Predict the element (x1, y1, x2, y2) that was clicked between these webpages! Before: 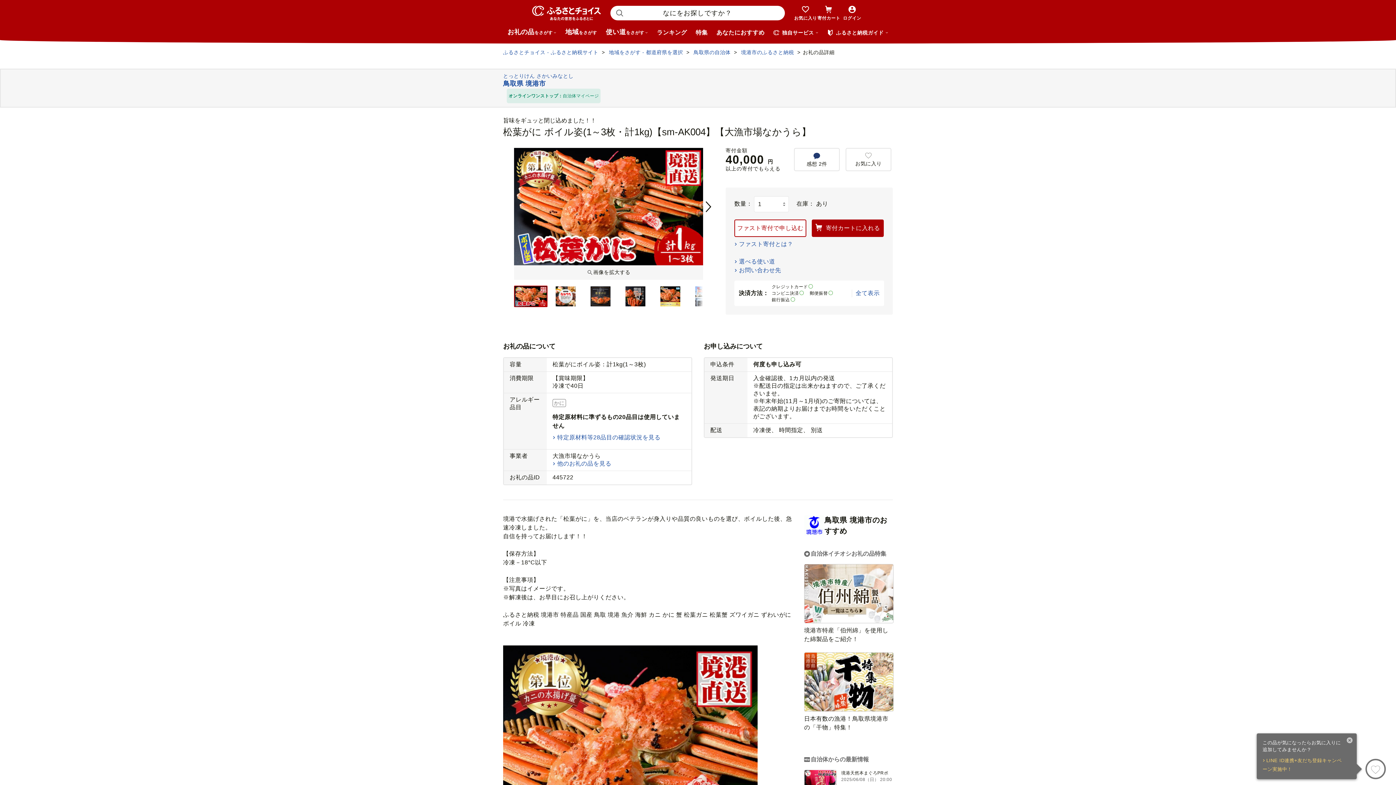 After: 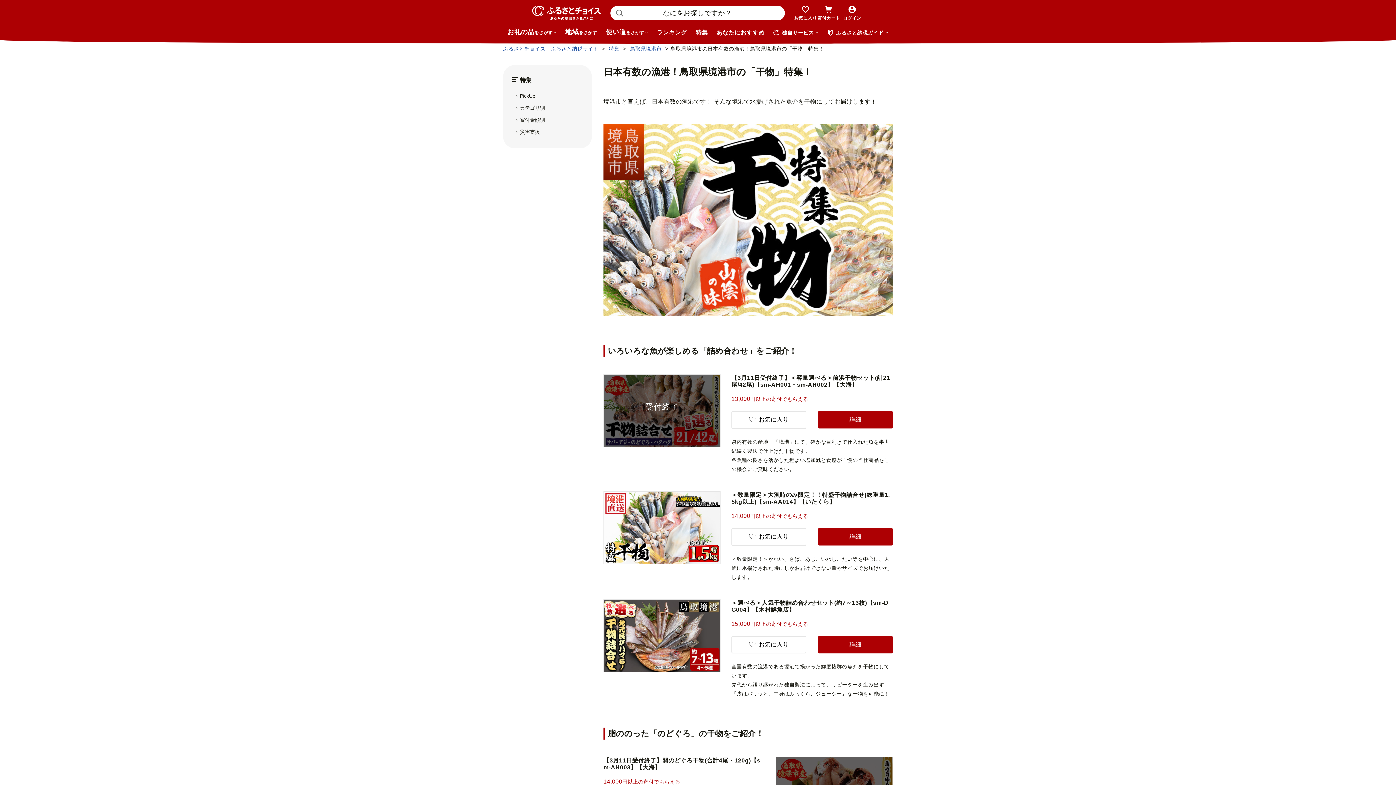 Action: label: 日本有数の漁港！鳥取県境港市の「干物」特集！ bbox: (804, 652, 893, 732)